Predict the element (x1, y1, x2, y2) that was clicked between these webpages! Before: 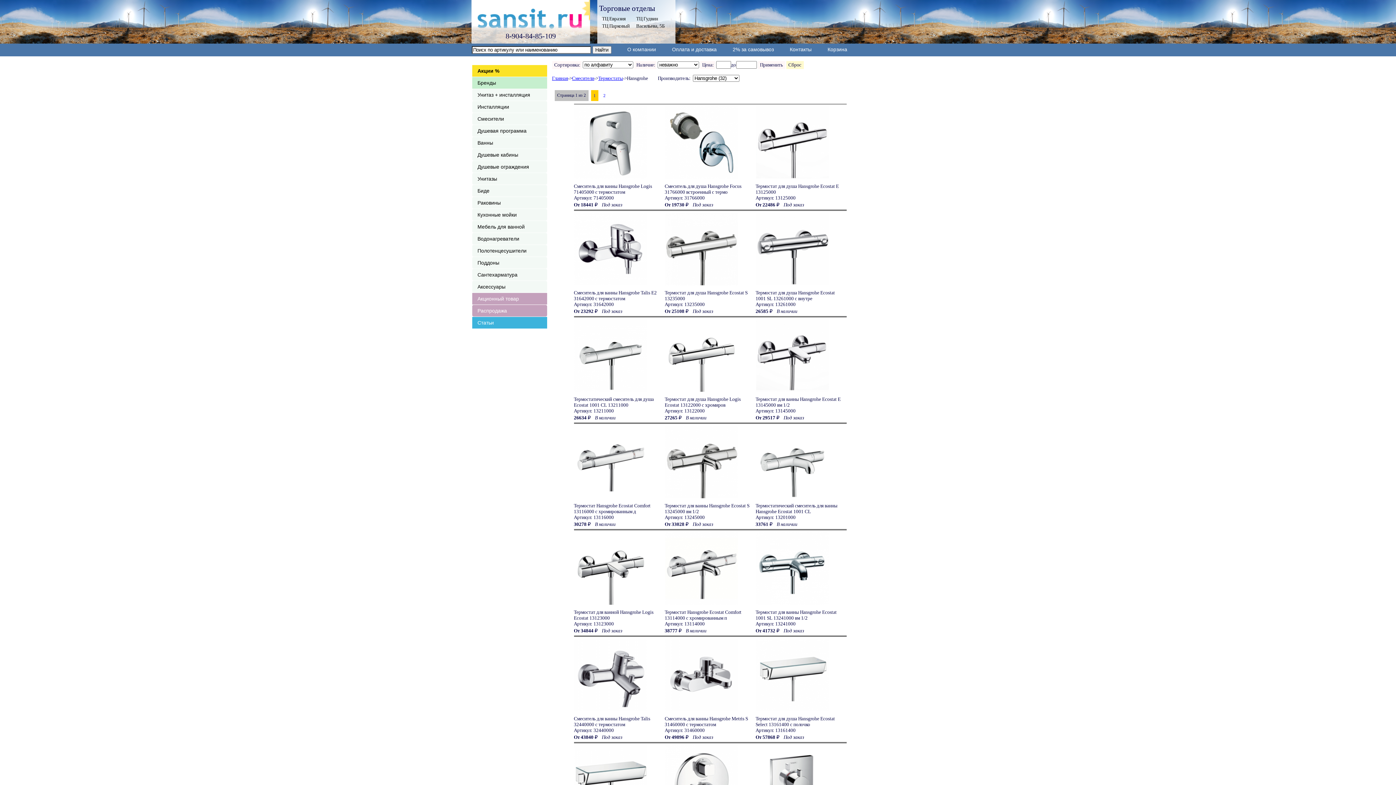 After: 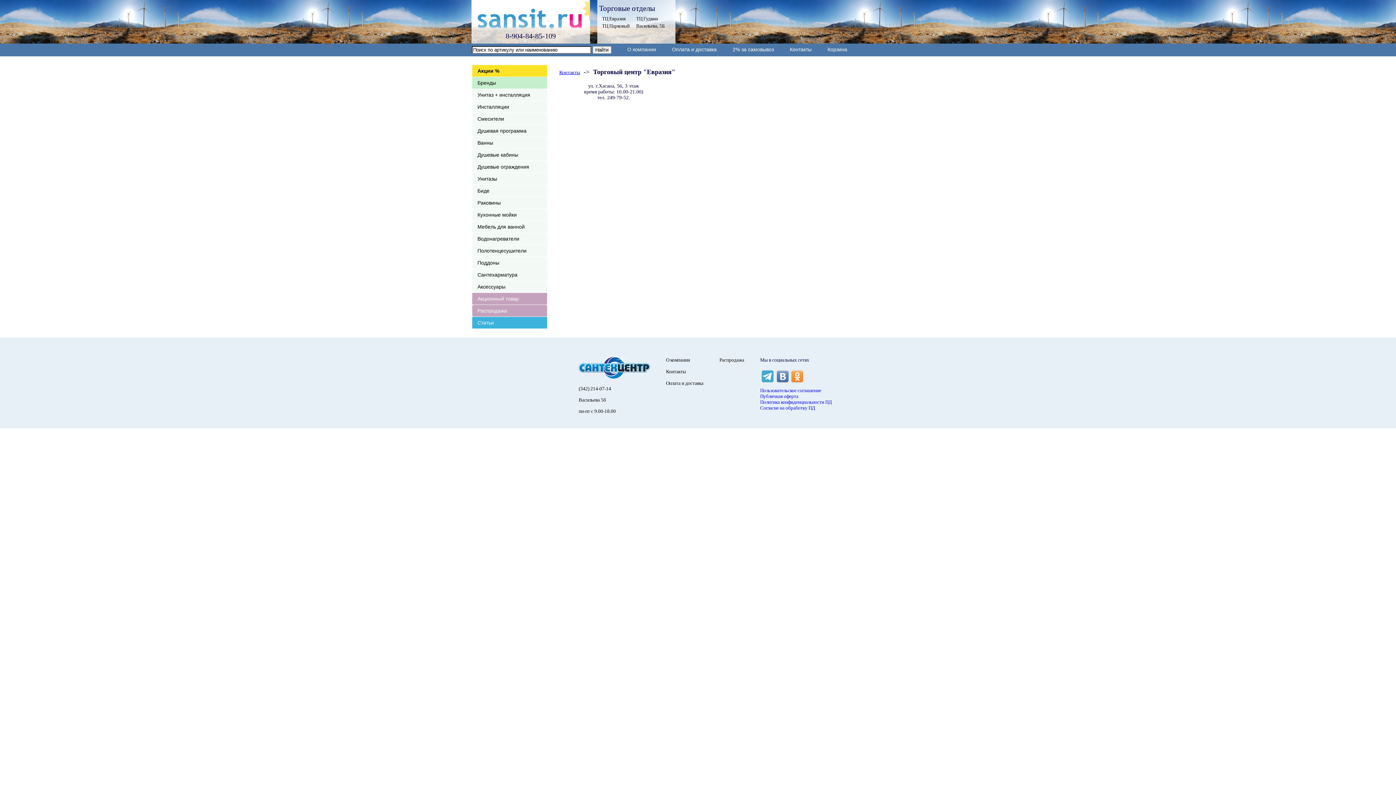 Action: label: ТЦ Евразия bbox: (602, 16, 625, 21)